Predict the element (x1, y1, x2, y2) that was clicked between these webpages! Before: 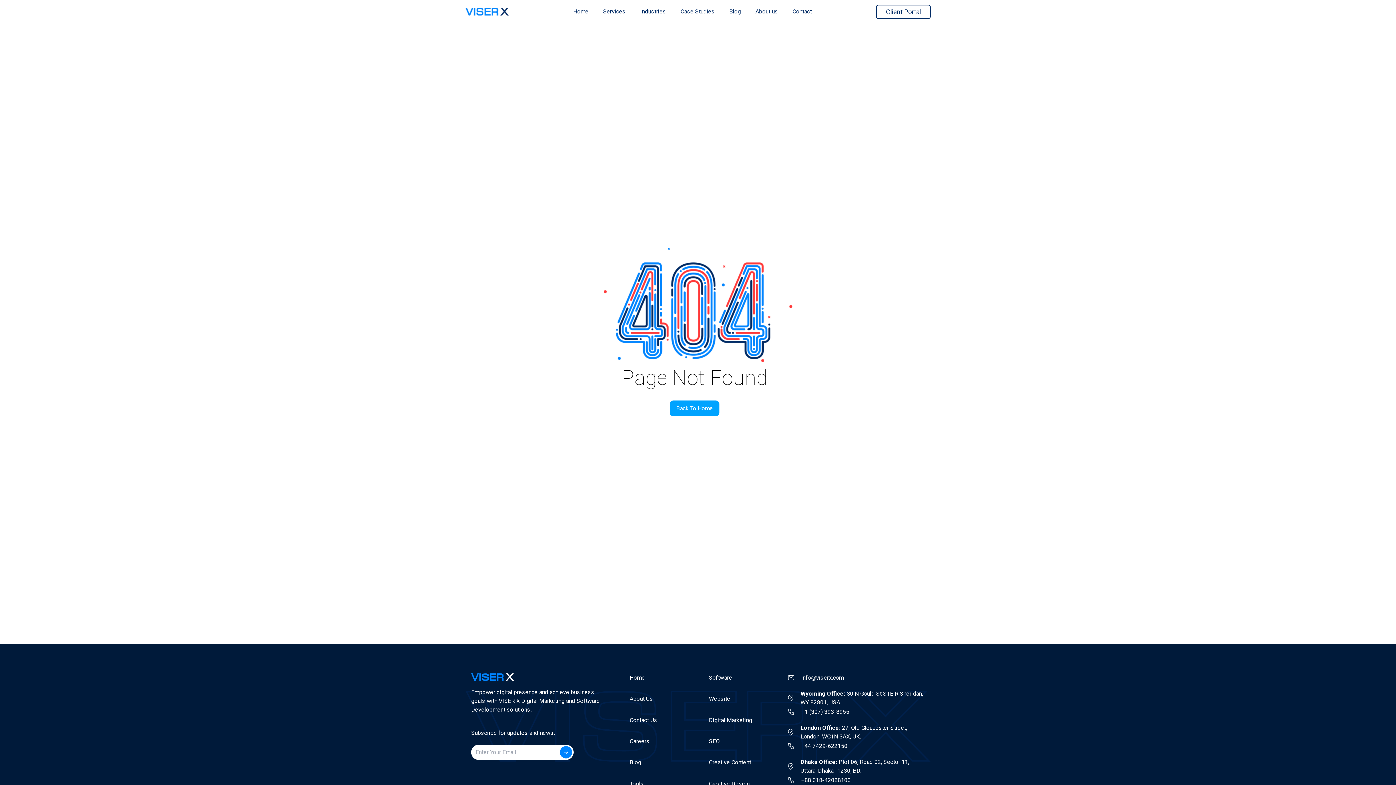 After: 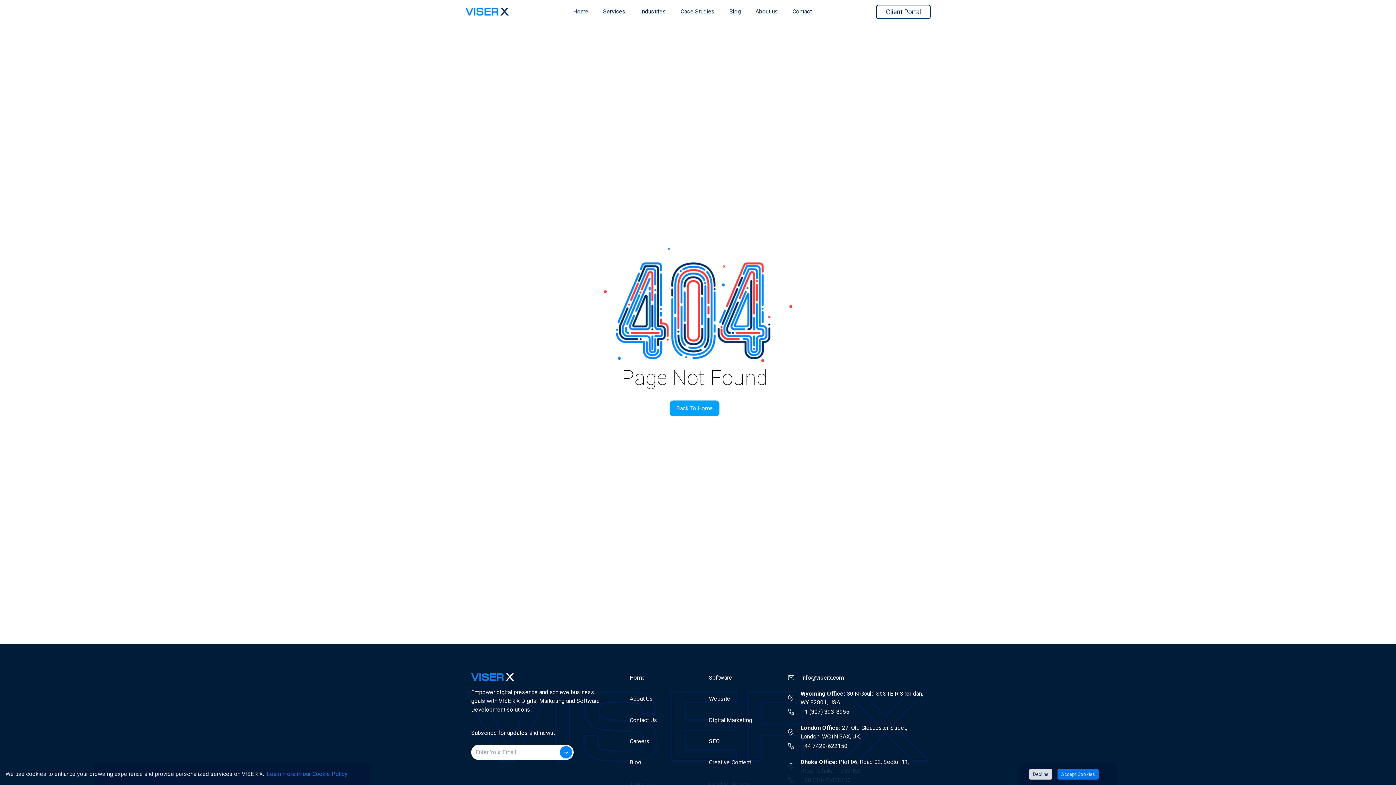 Action: bbox: (788, 776, 925, 785) label: +88 018-42088100